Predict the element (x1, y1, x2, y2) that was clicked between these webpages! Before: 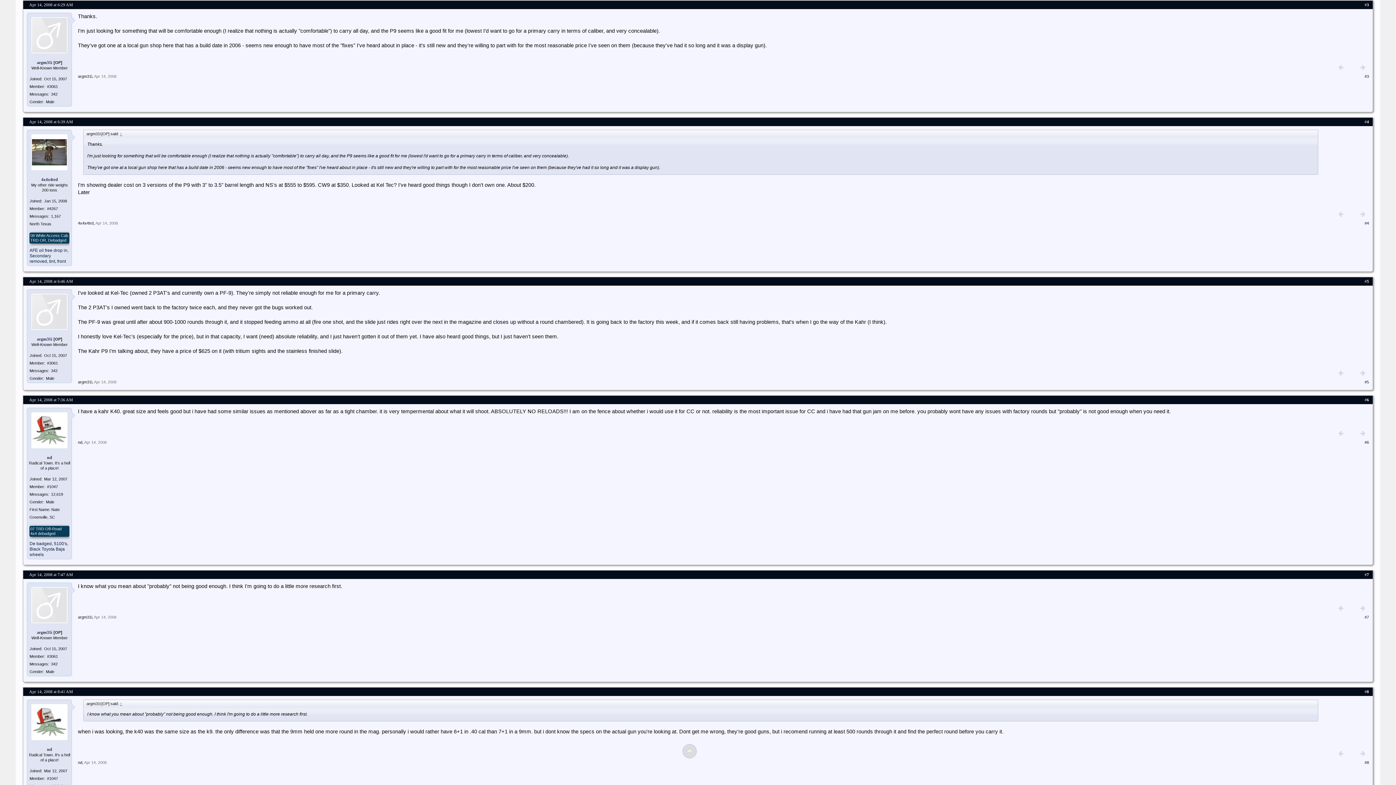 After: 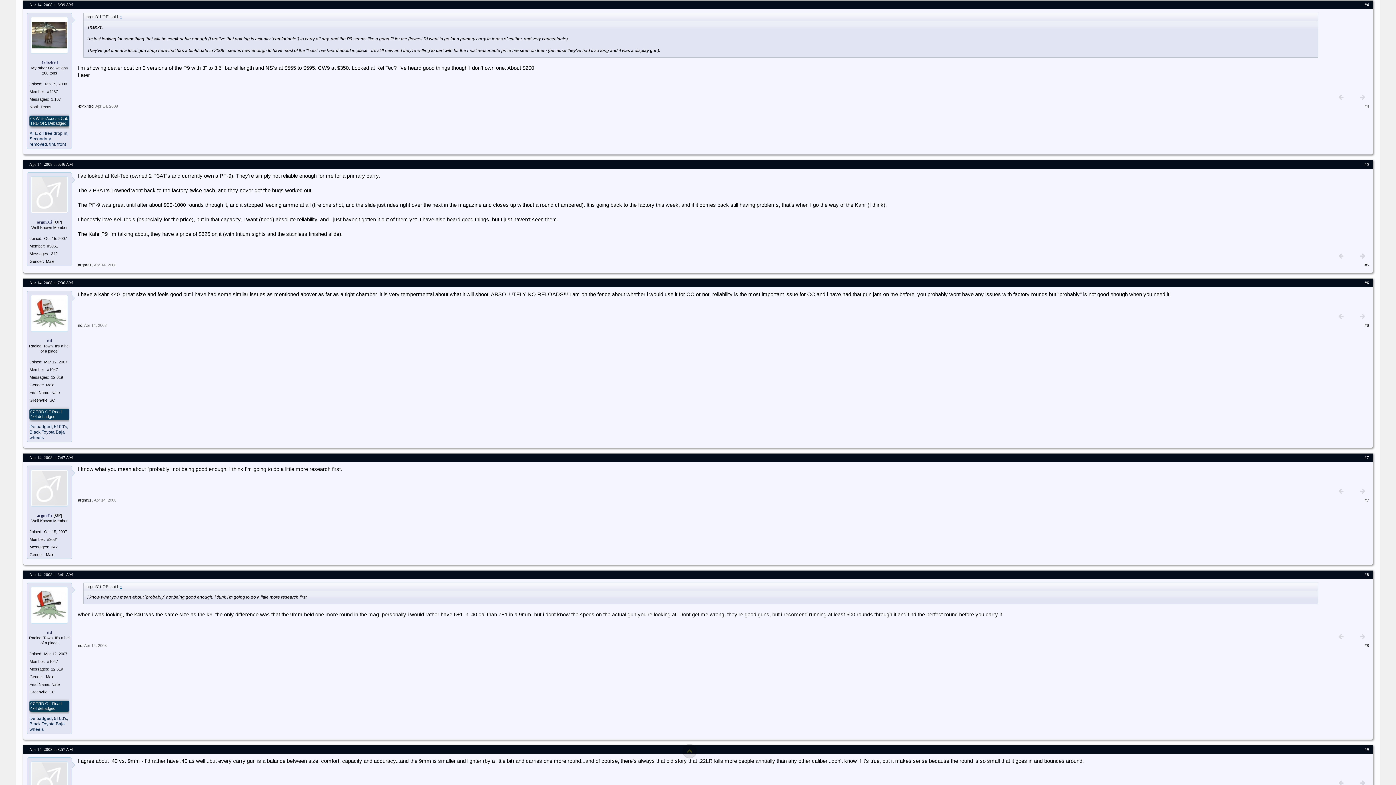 Action: label: Apr 14, 2008 bbox: (95, 221, 117, 225)